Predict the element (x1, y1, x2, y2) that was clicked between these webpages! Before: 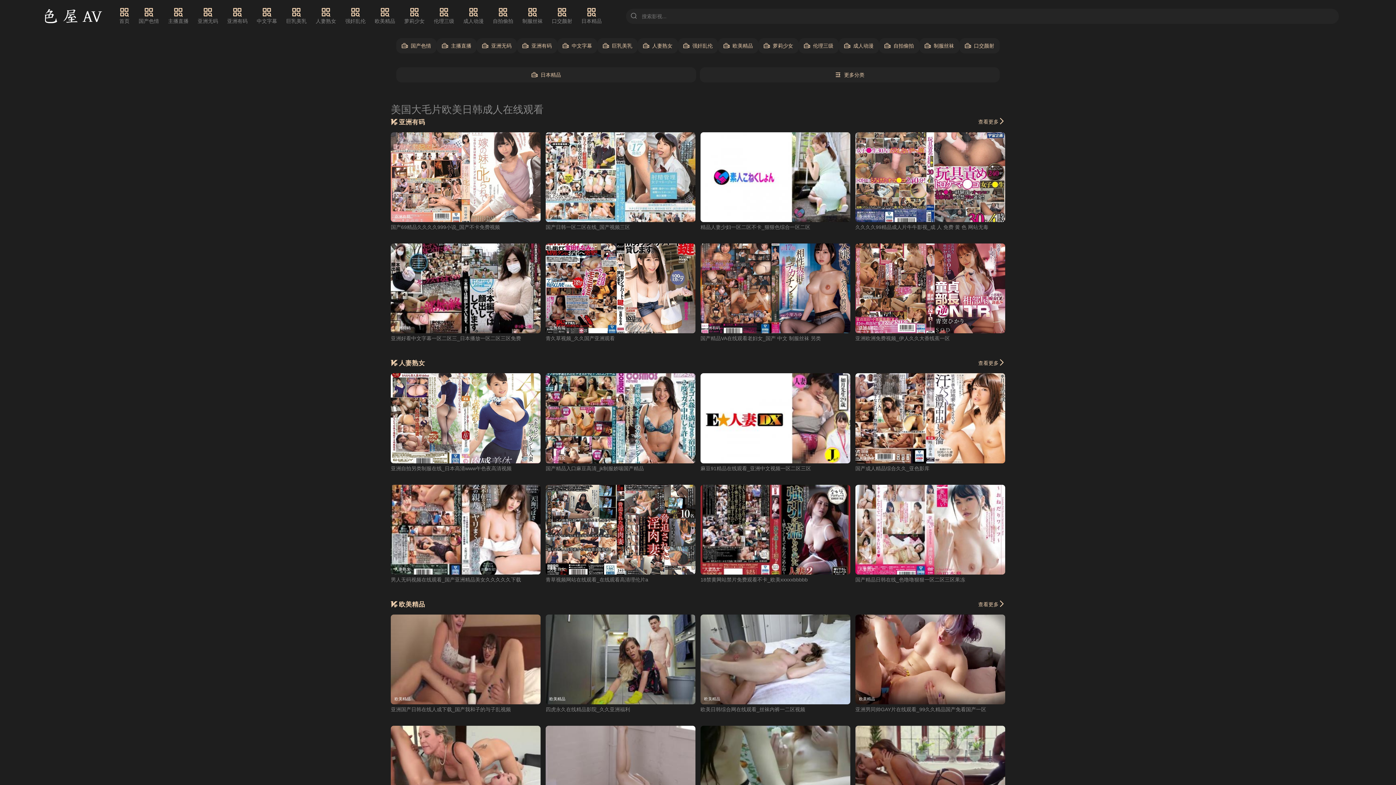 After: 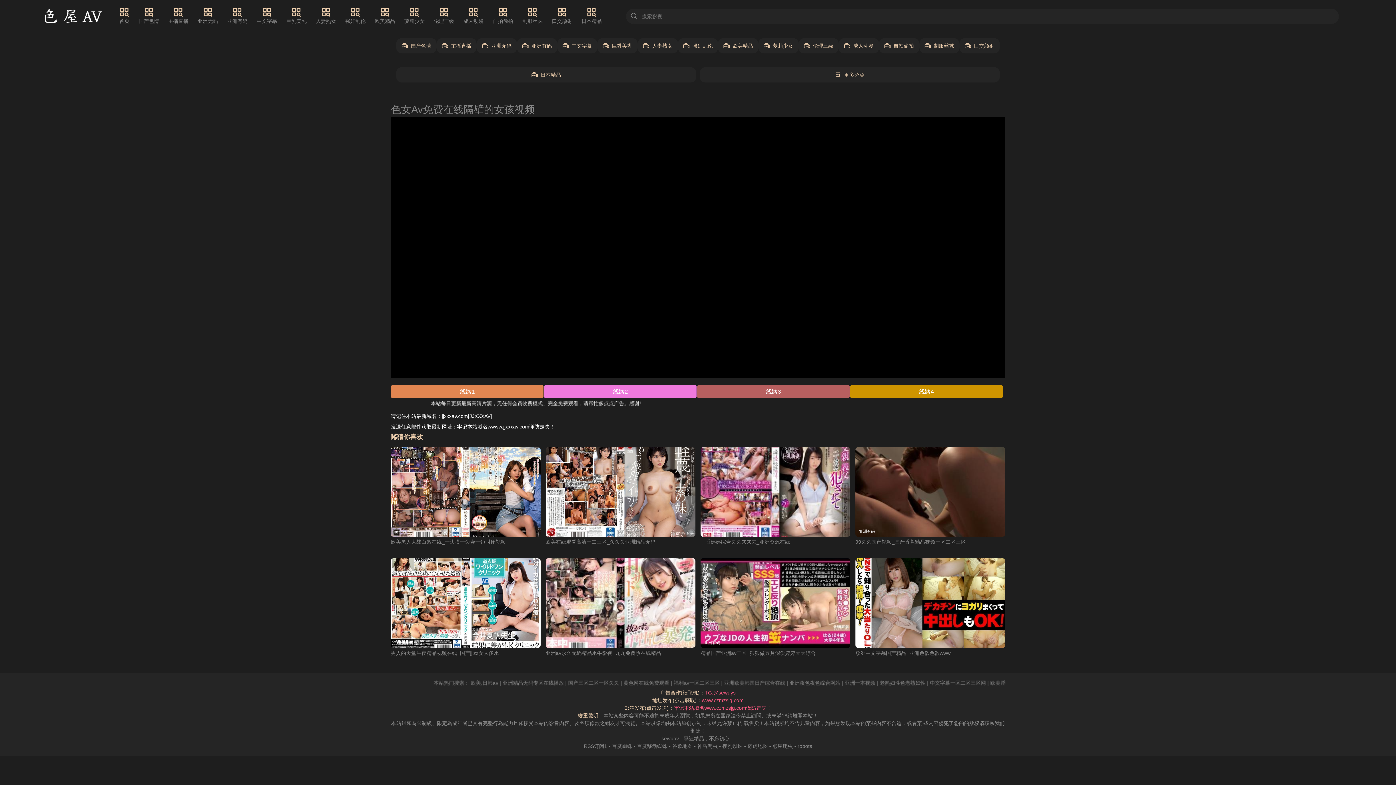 Action: bbox: (390, 132, 540, 222) label: 亚洲有码